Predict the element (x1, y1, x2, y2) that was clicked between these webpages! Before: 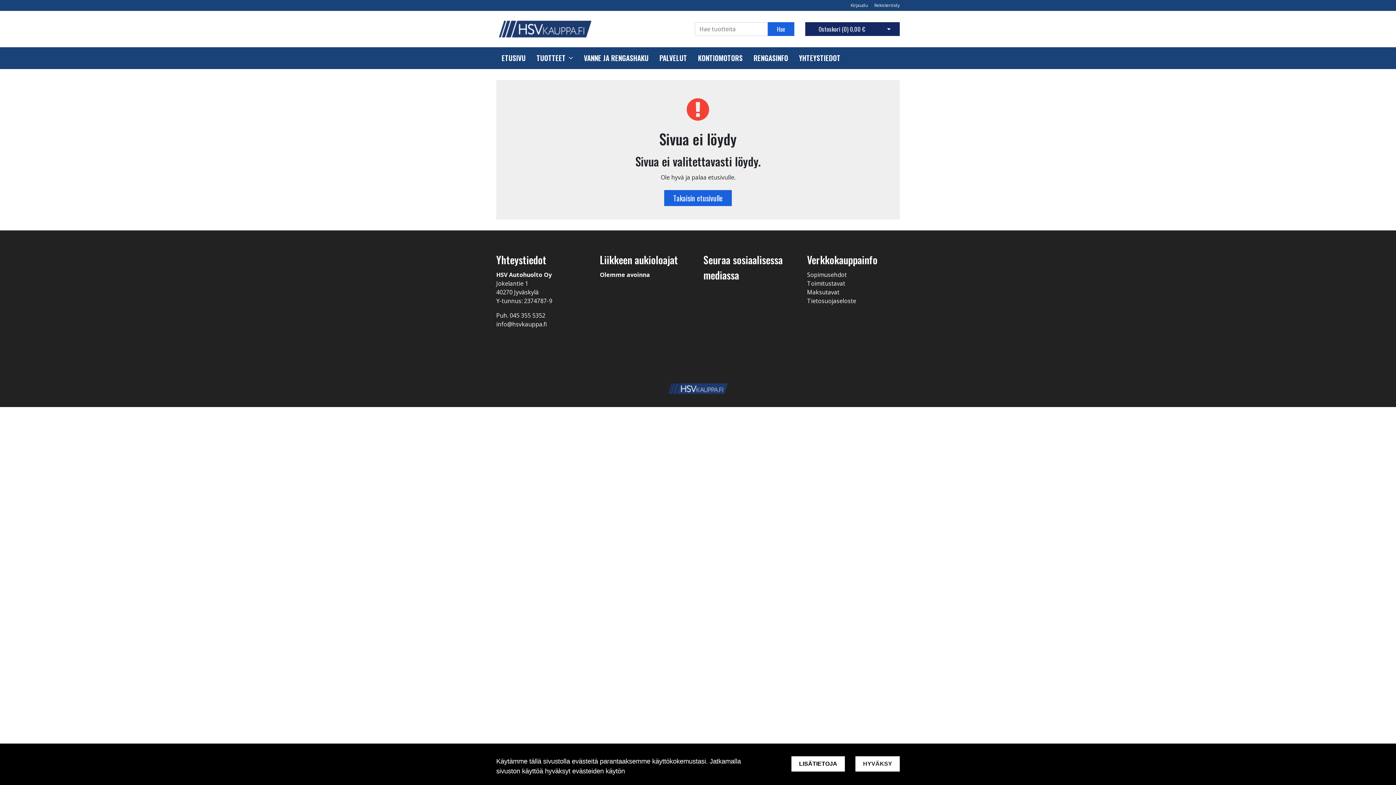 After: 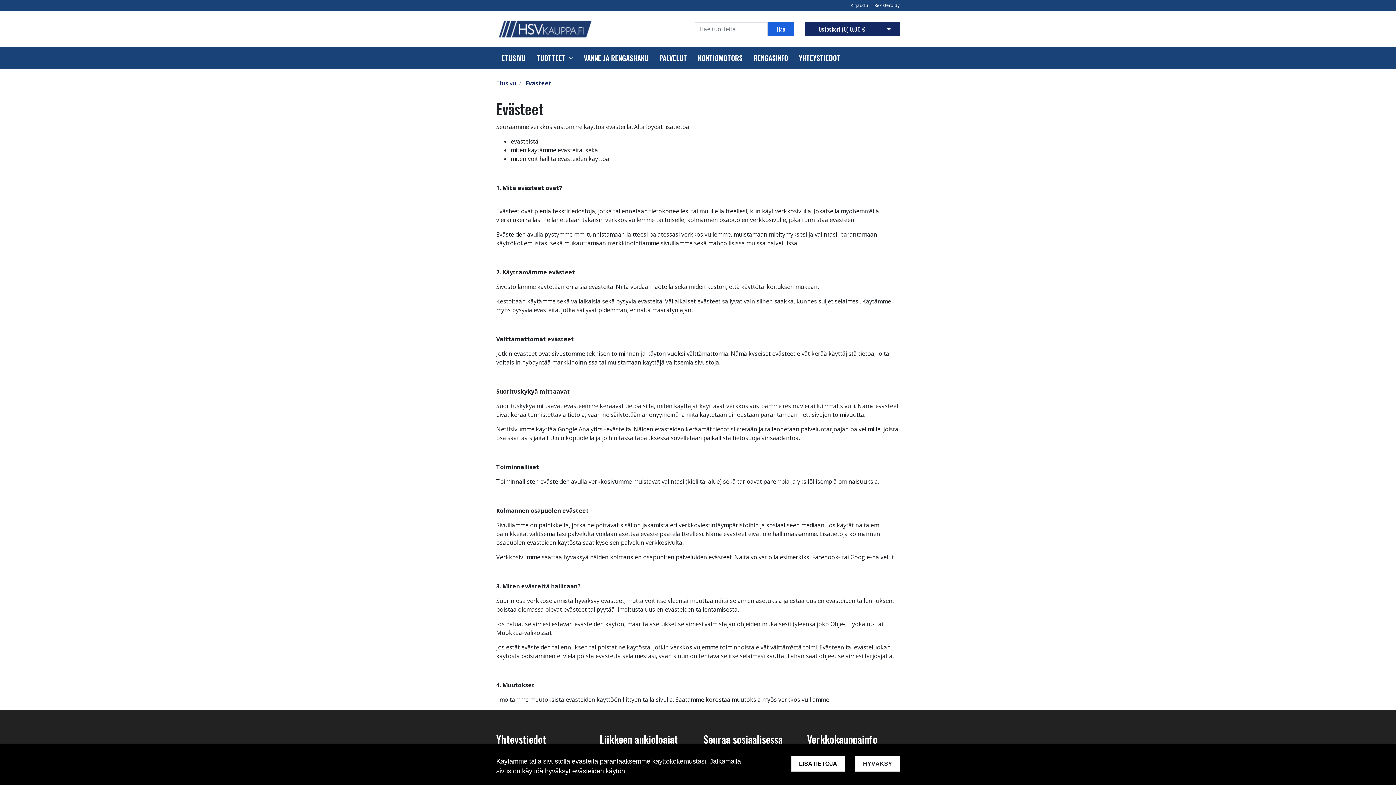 Action: label: LISÄTIETOJA bbox: (791, 756, 845, 772)